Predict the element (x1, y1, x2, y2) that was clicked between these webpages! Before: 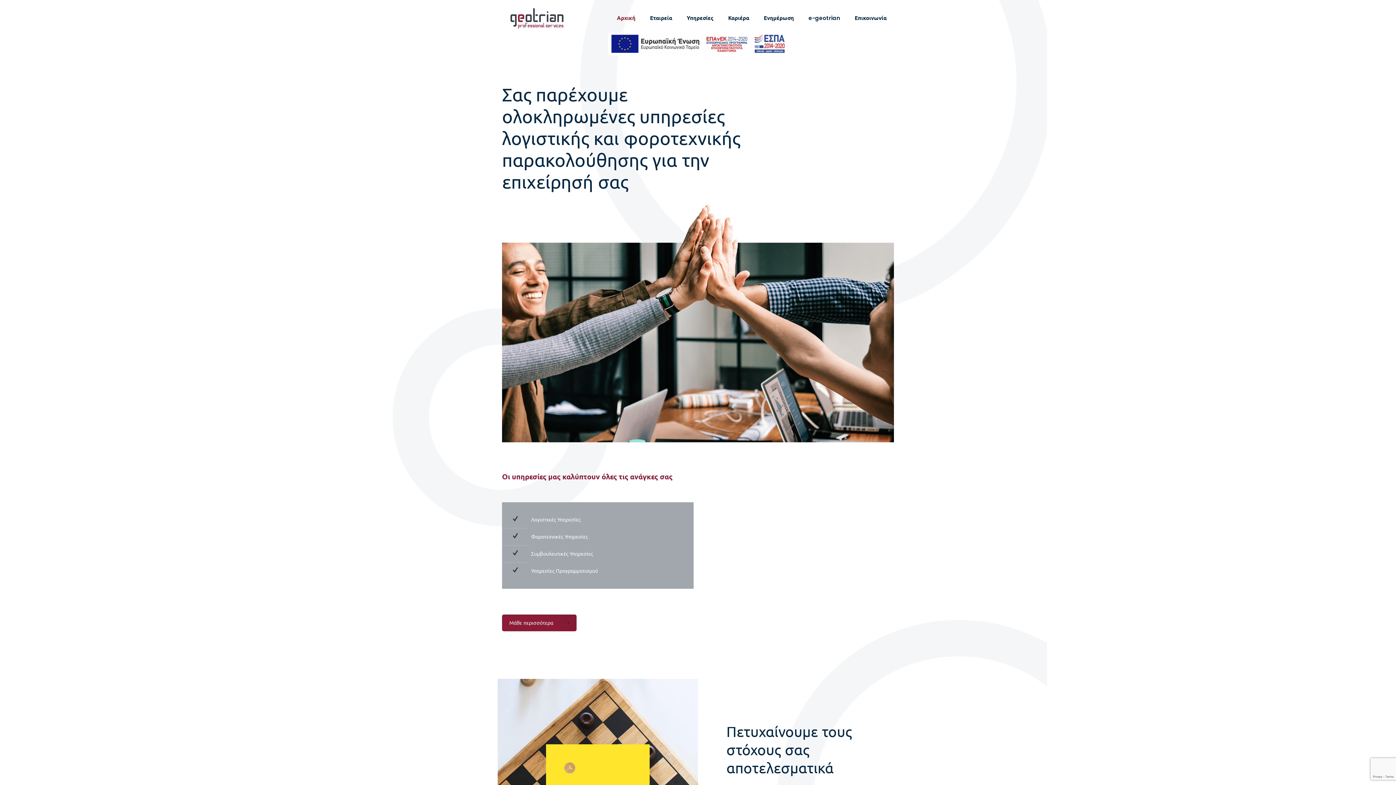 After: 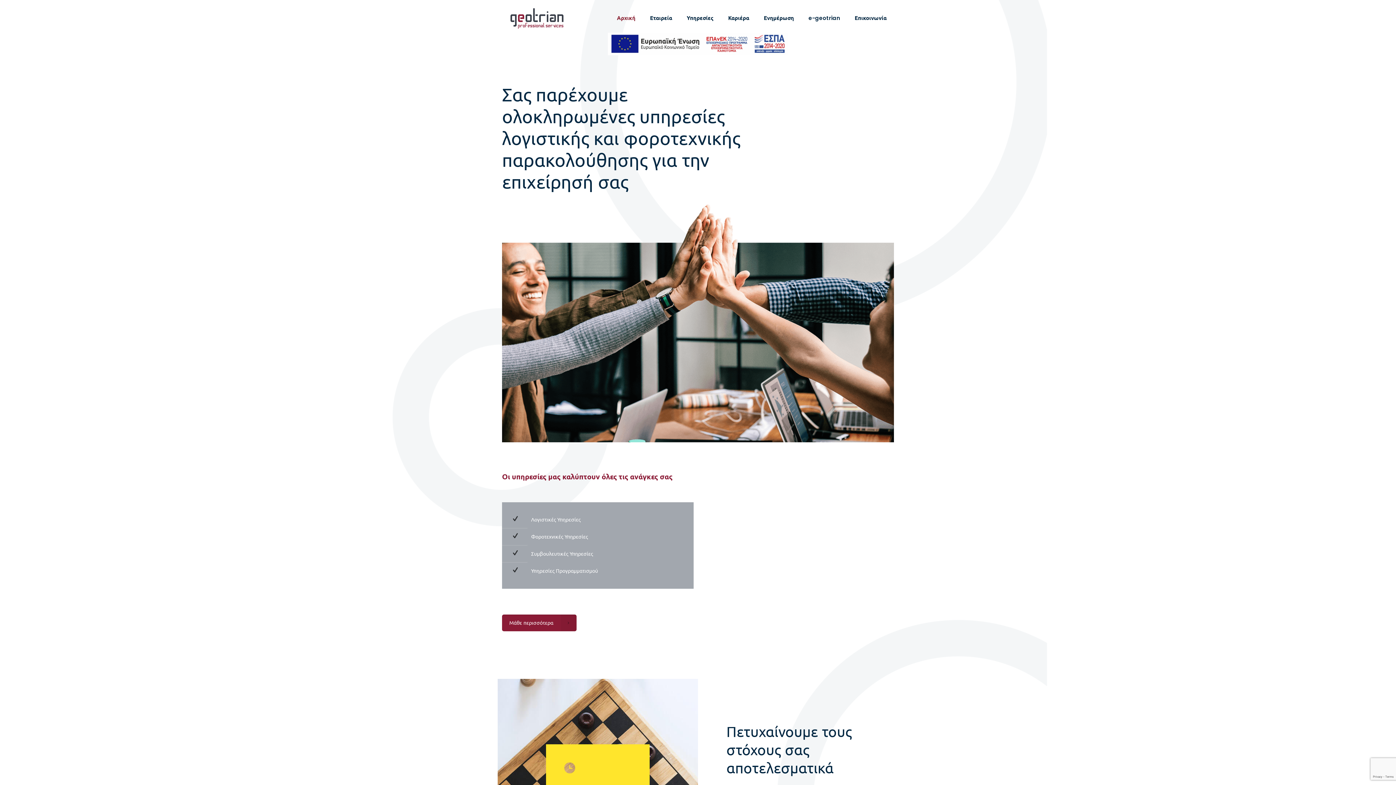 Action: bbox: (509, 0, 565, 36)